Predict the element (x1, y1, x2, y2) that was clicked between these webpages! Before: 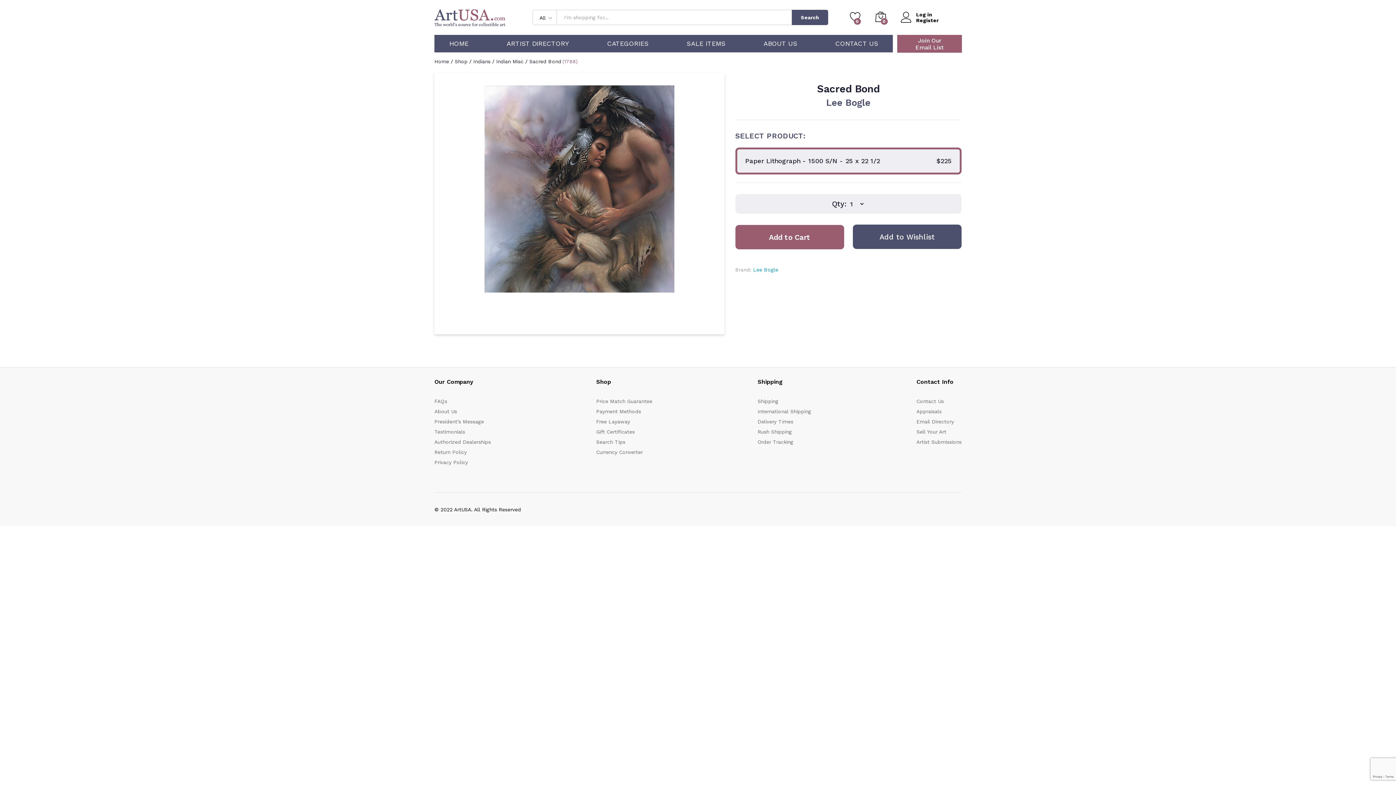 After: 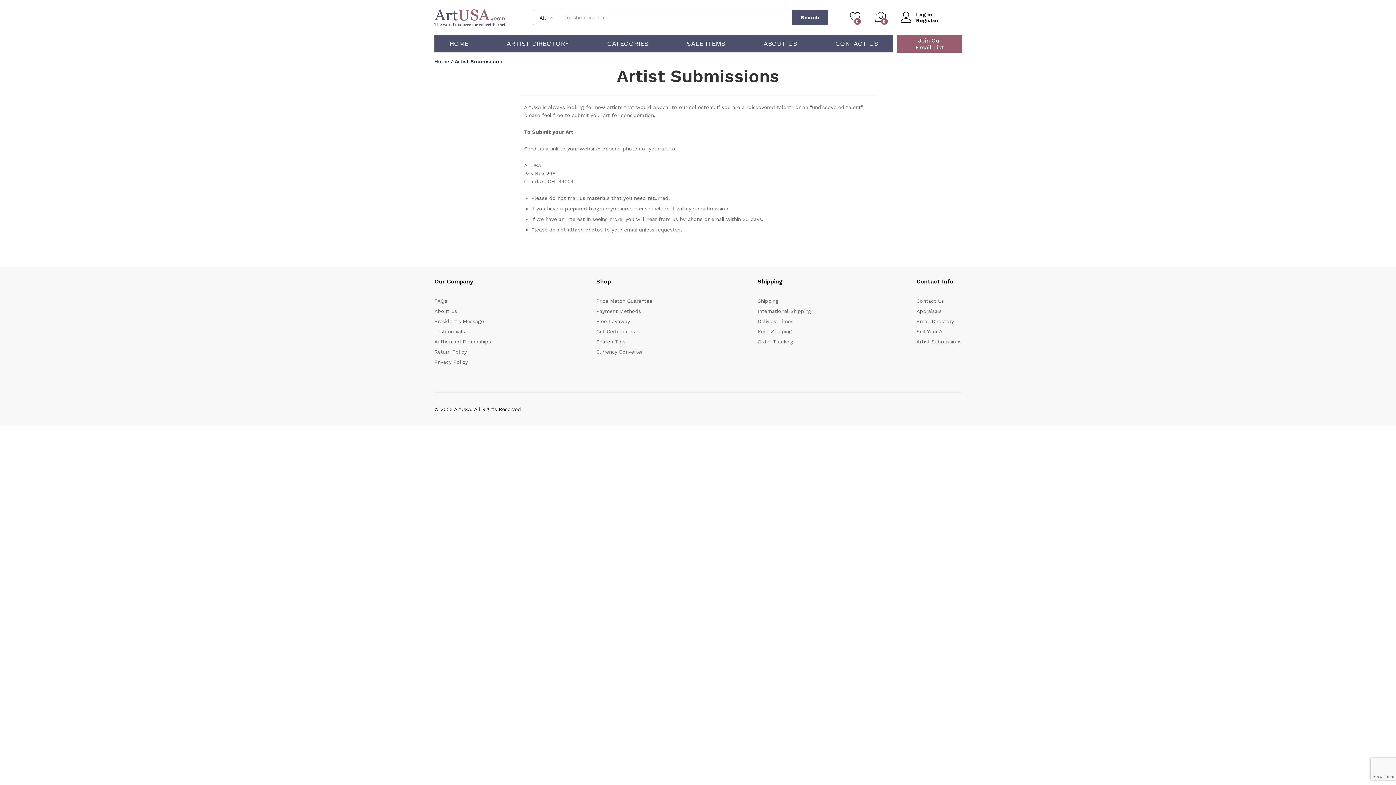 Action: bbox: (916, 439, 961, 445) label: Artist Submissions